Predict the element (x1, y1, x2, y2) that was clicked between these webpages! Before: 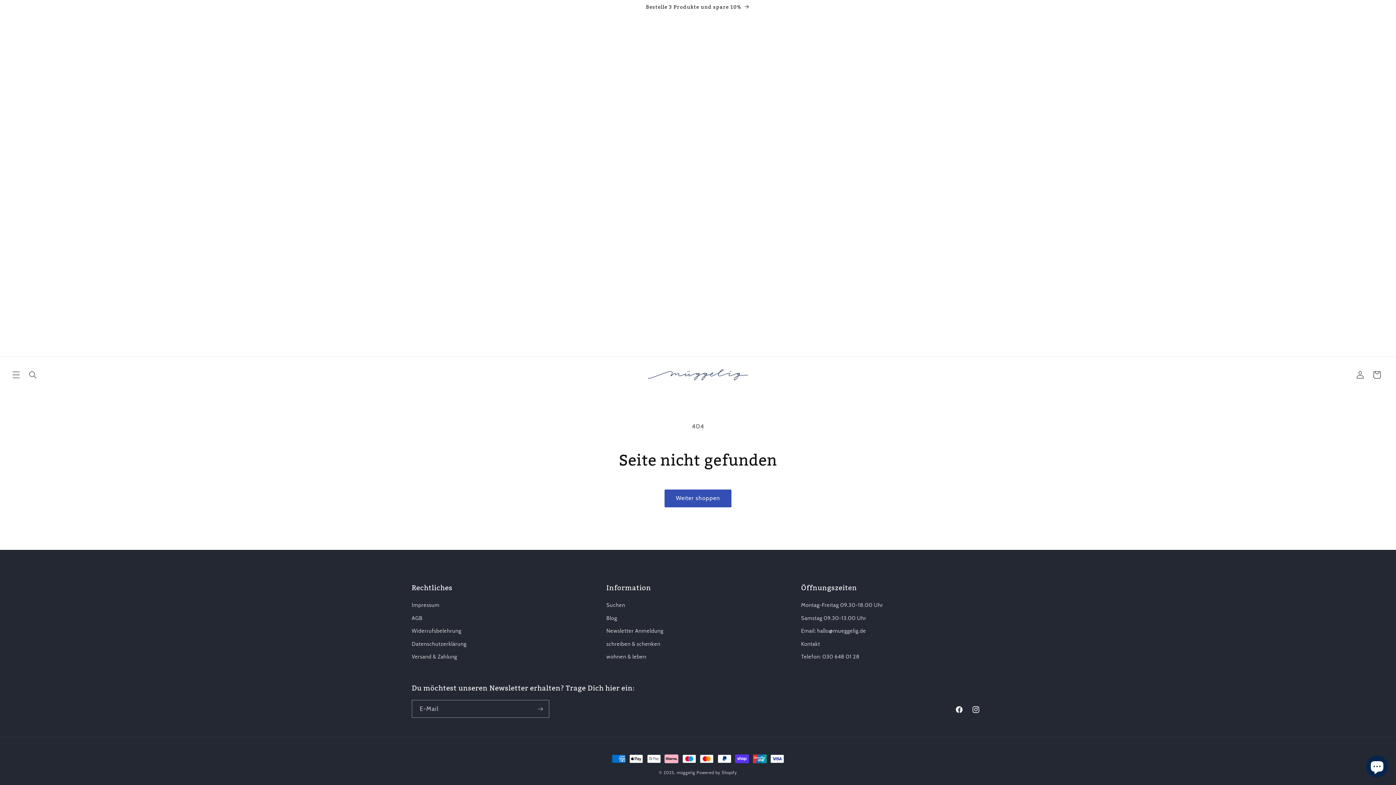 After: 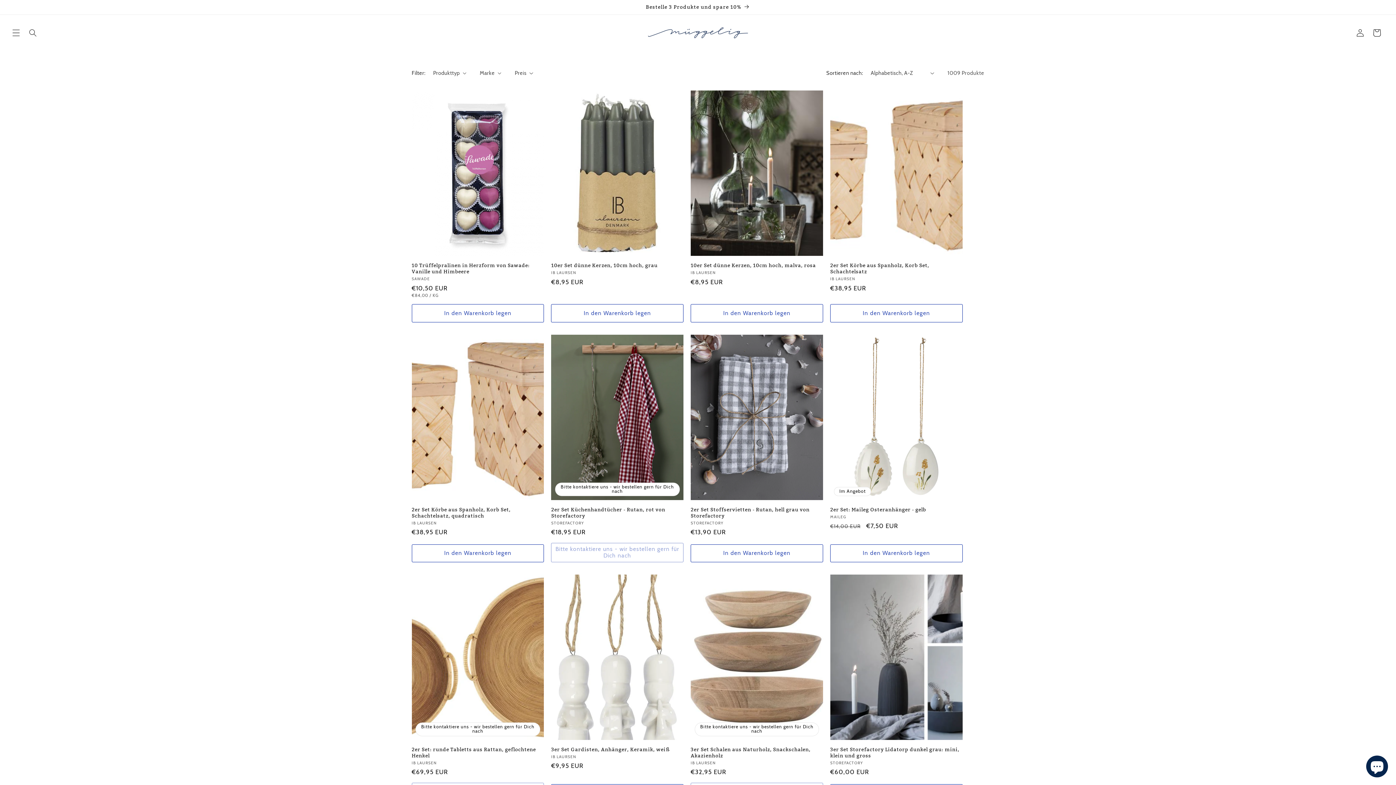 Action: label: Bestelle 3 Produkte und spare 10% bbox: (404, 0, 991, 14)